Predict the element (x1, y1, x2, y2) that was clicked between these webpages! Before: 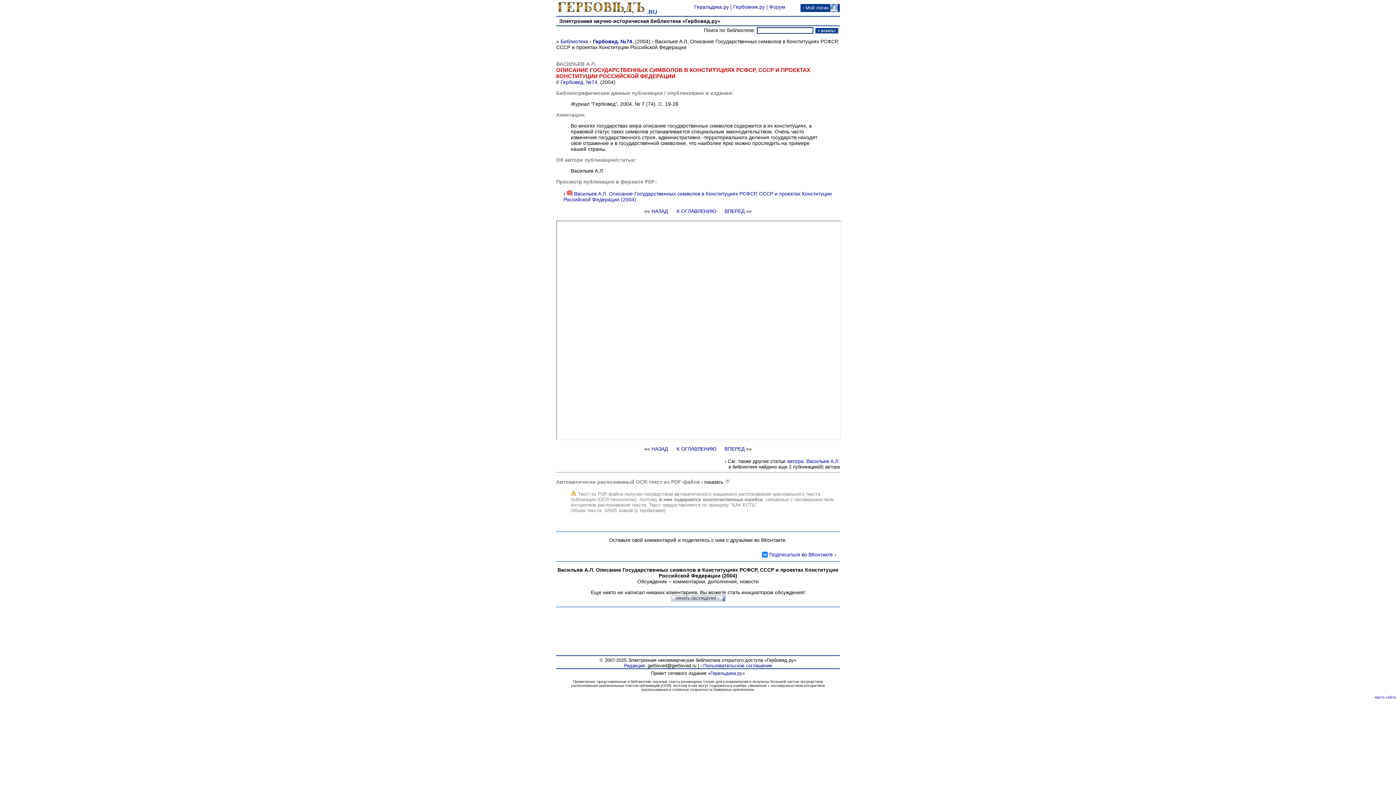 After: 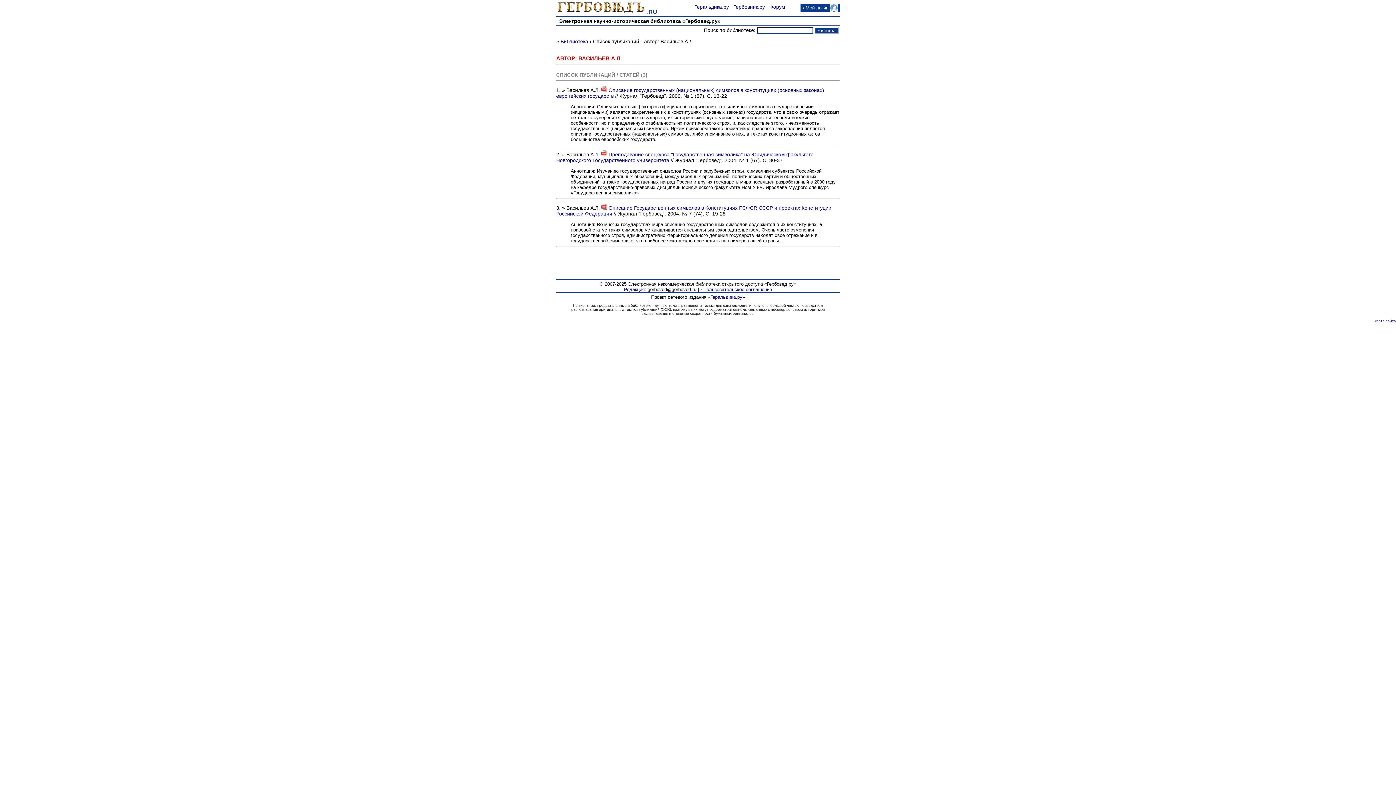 Action: label: автора: Васильев А.Л. bbox: (787, 458, 840, 464)